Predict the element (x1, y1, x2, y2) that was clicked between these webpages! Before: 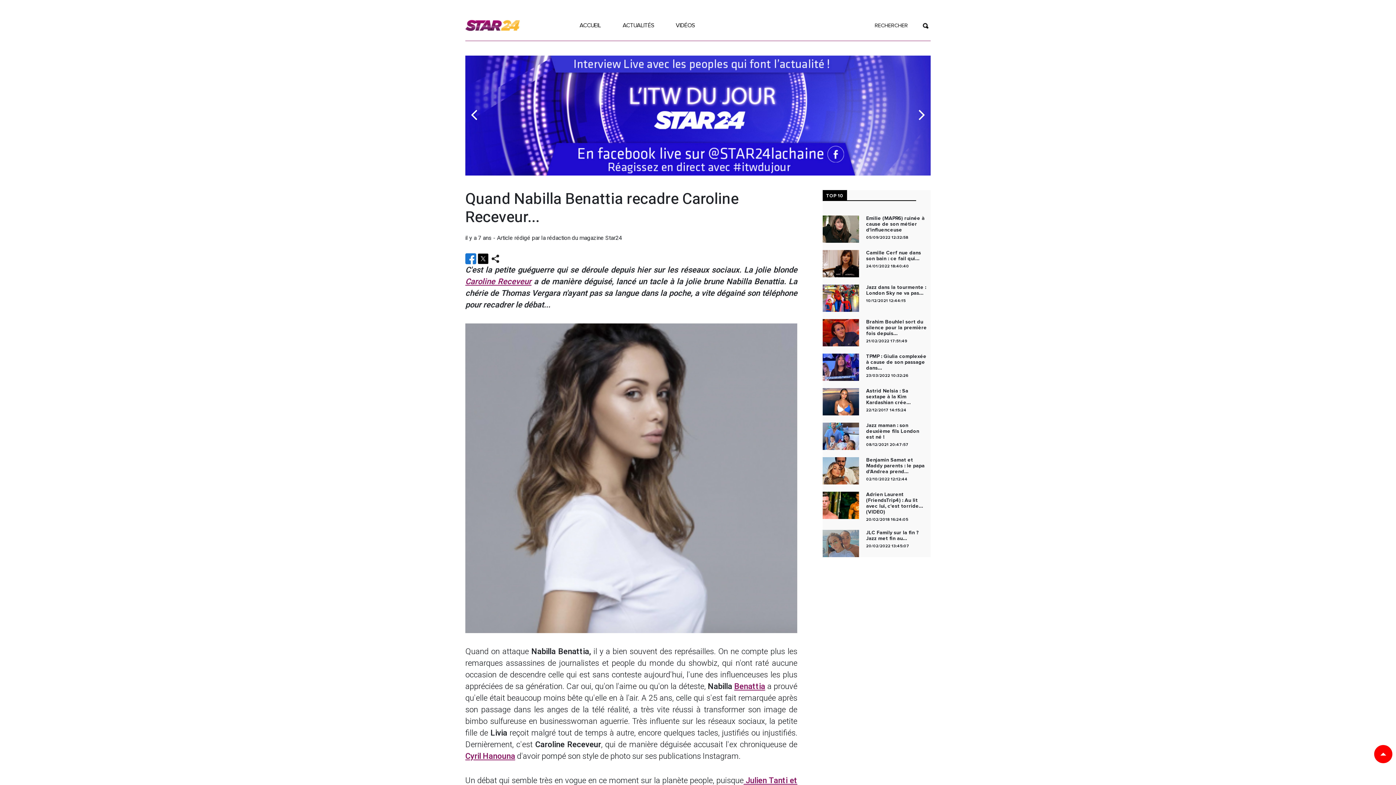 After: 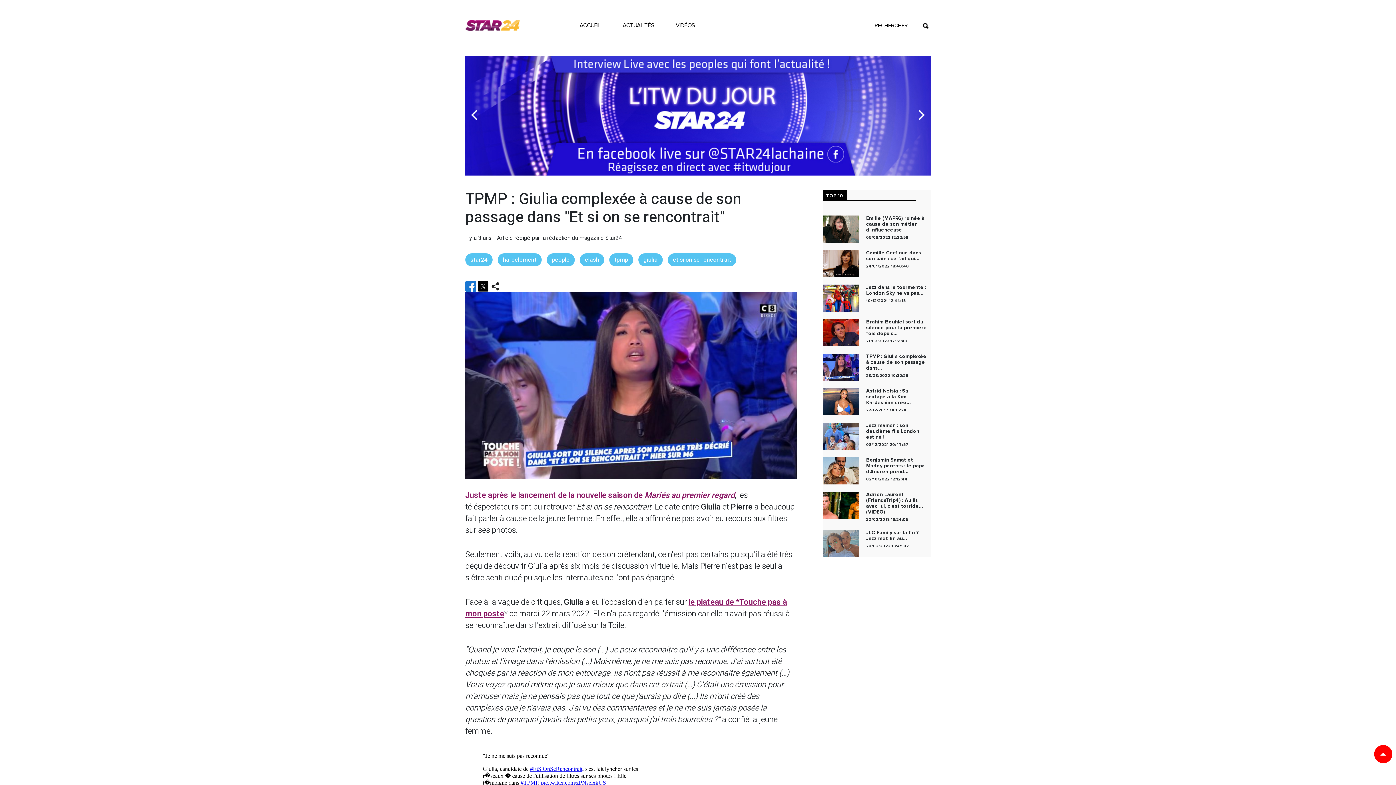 Action: bbox: (822, 353, 859, 381)